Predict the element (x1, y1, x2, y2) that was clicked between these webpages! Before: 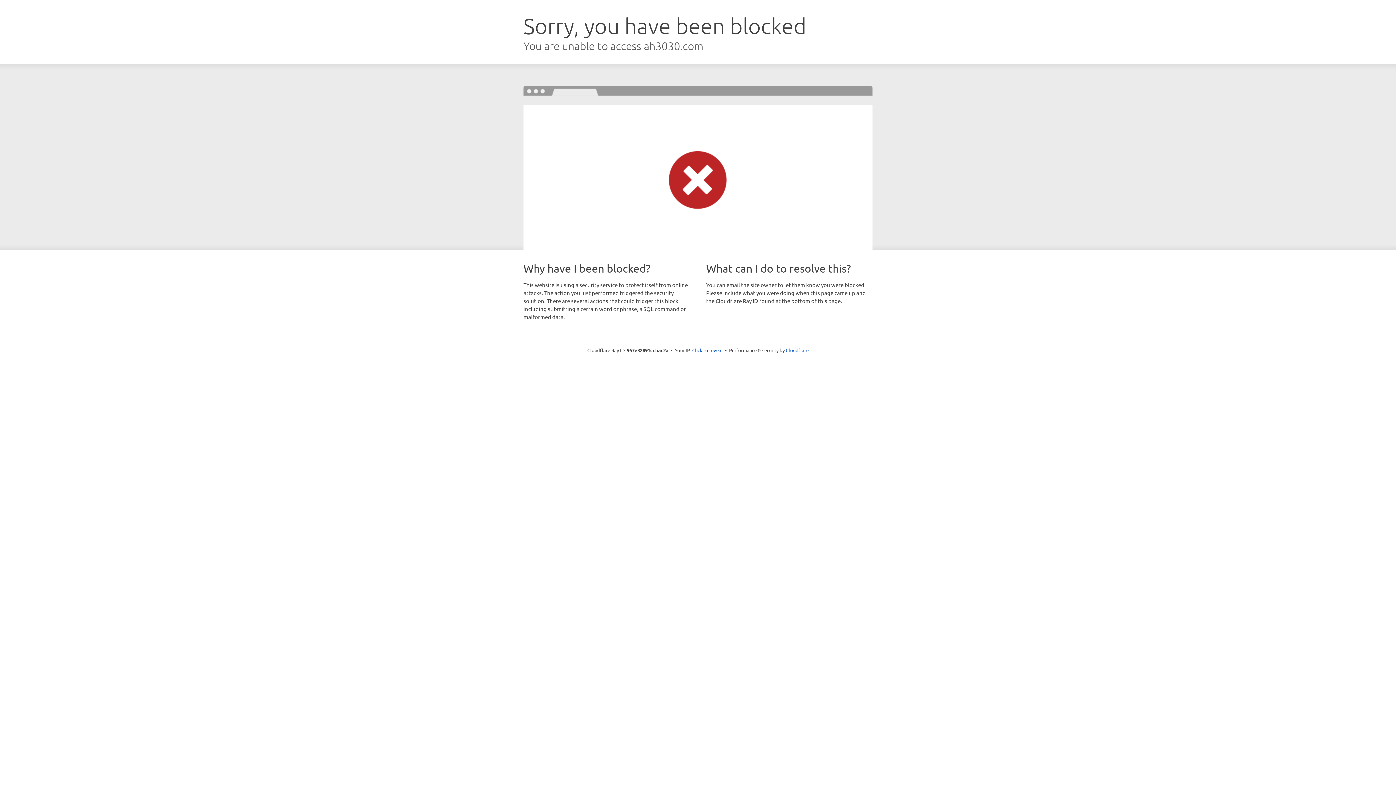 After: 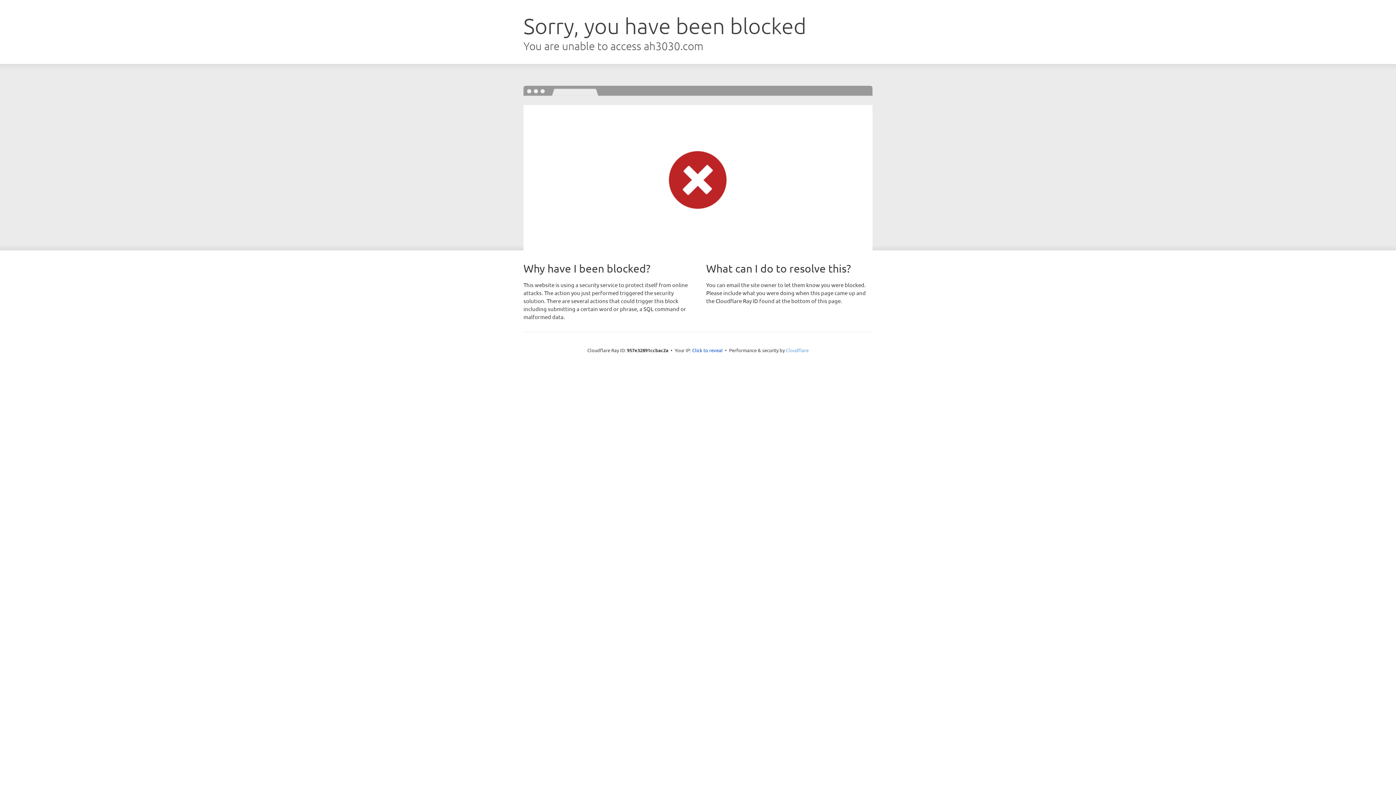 Action: bbox: (786, 347, 808, 353) label: Cloudflare